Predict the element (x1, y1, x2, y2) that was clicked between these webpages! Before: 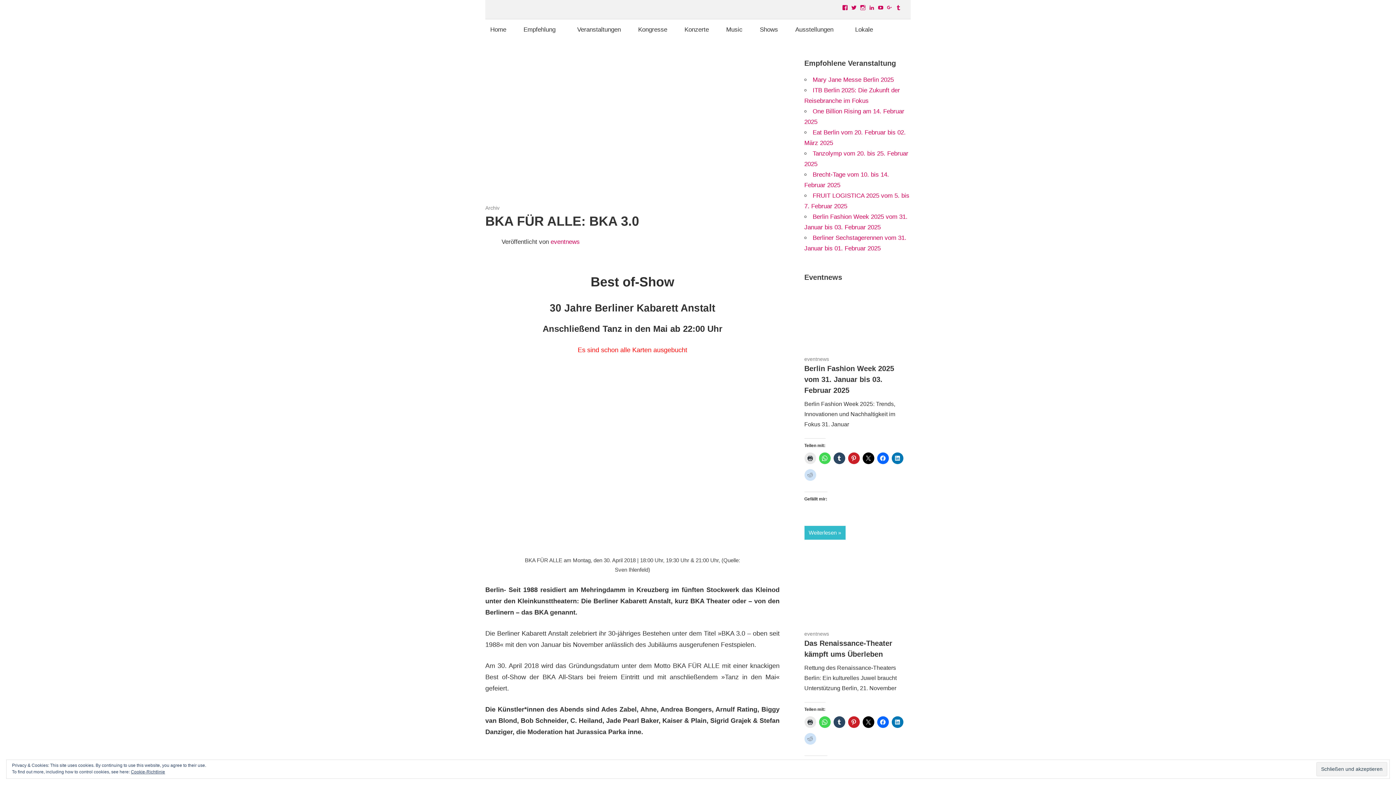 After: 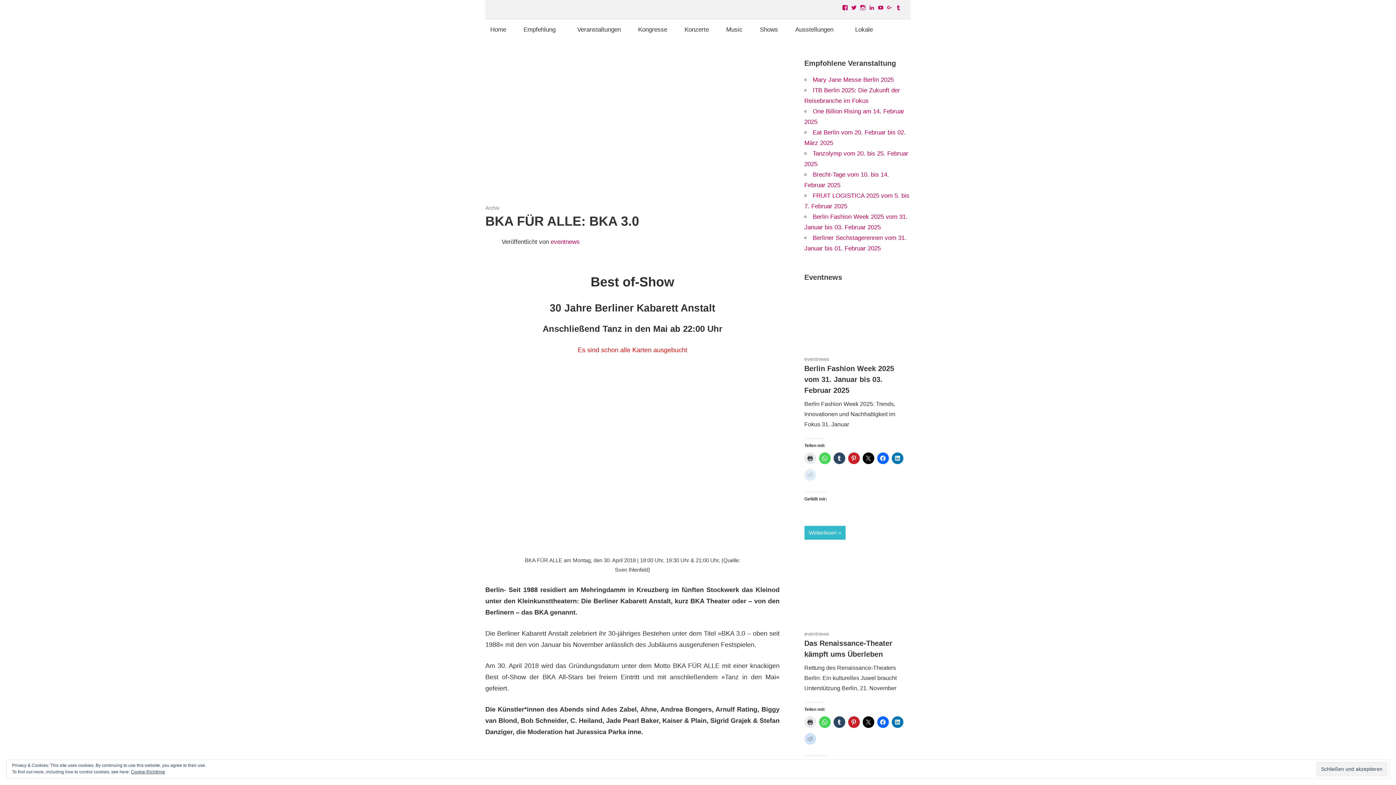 Action: bbox: (804, 469, 816, 481)